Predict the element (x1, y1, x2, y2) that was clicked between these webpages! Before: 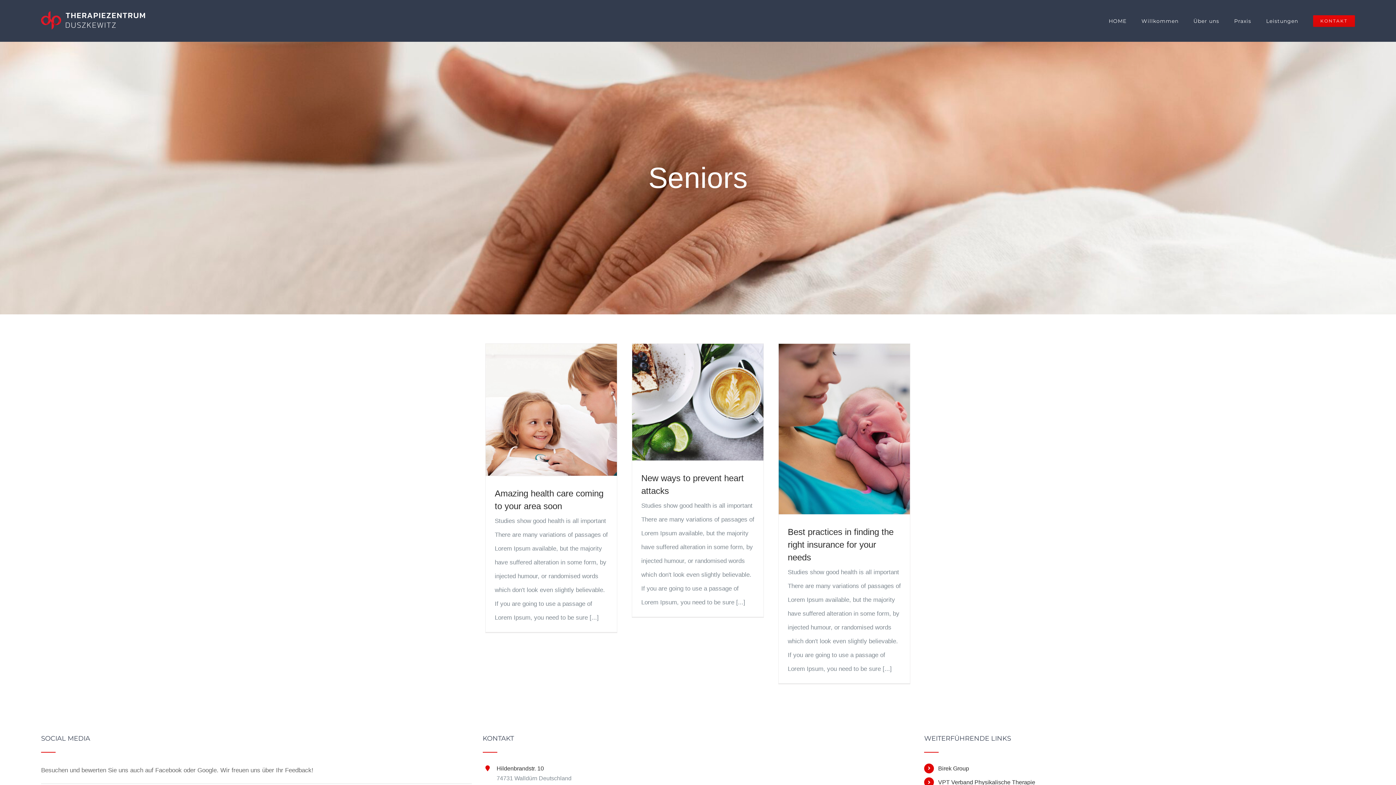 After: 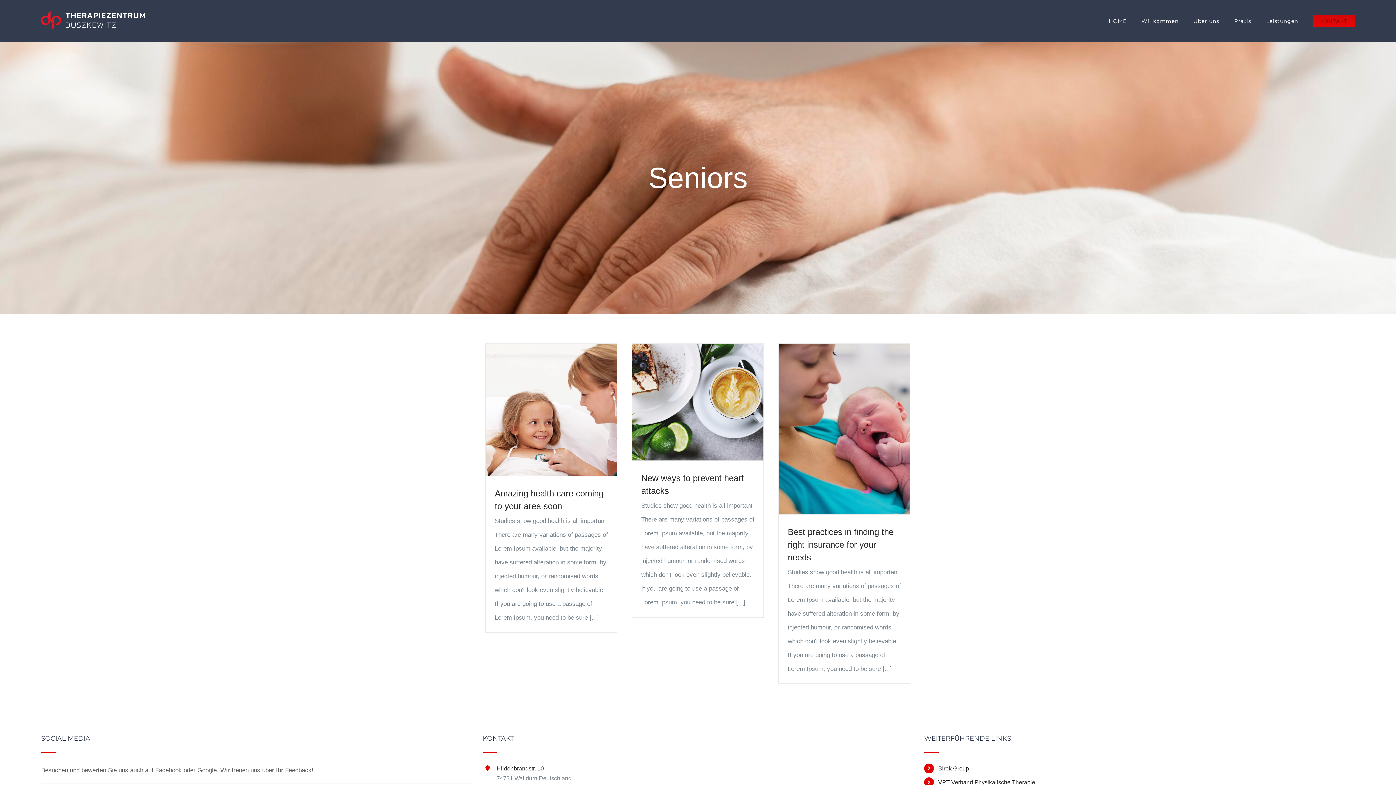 Action: bbox: (1313, 0, 1355, 41) label: KONTAKT